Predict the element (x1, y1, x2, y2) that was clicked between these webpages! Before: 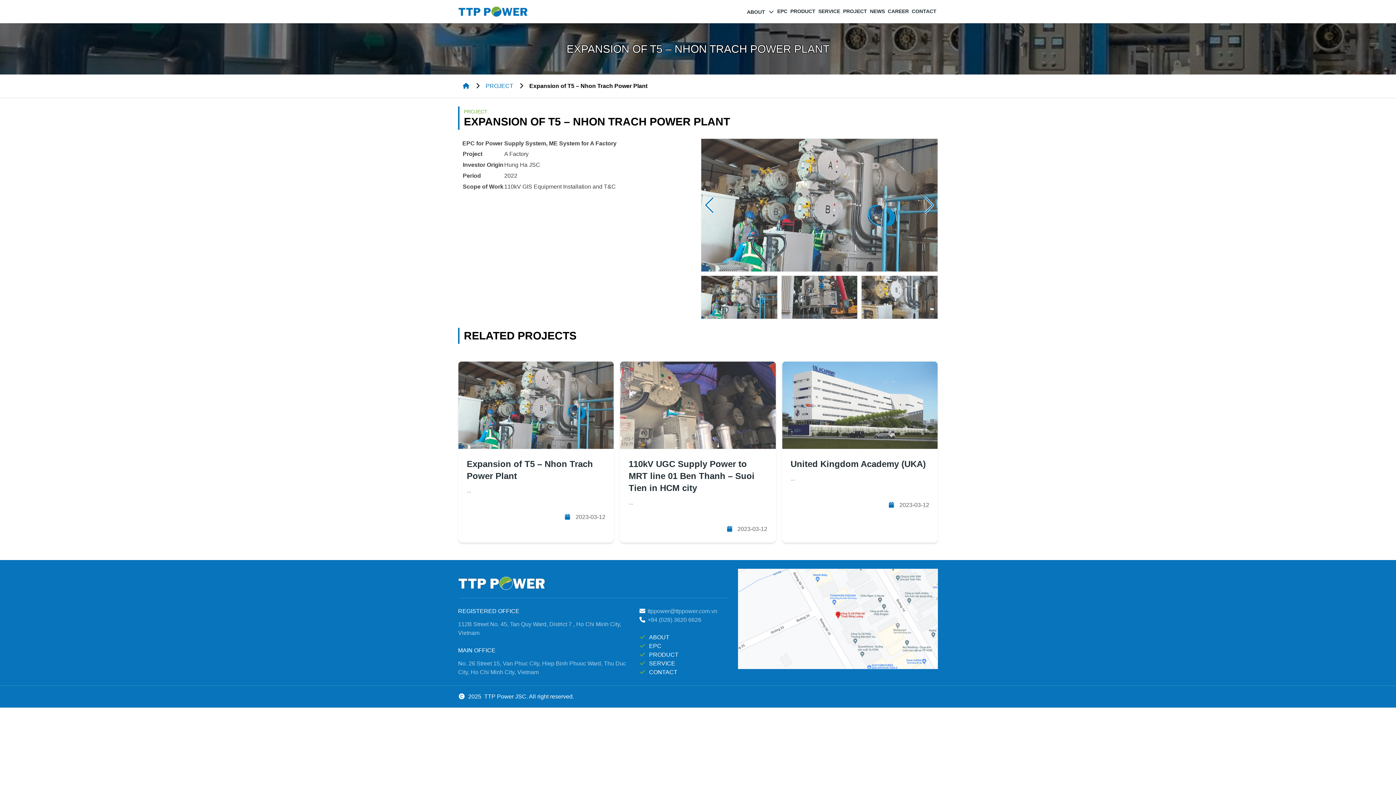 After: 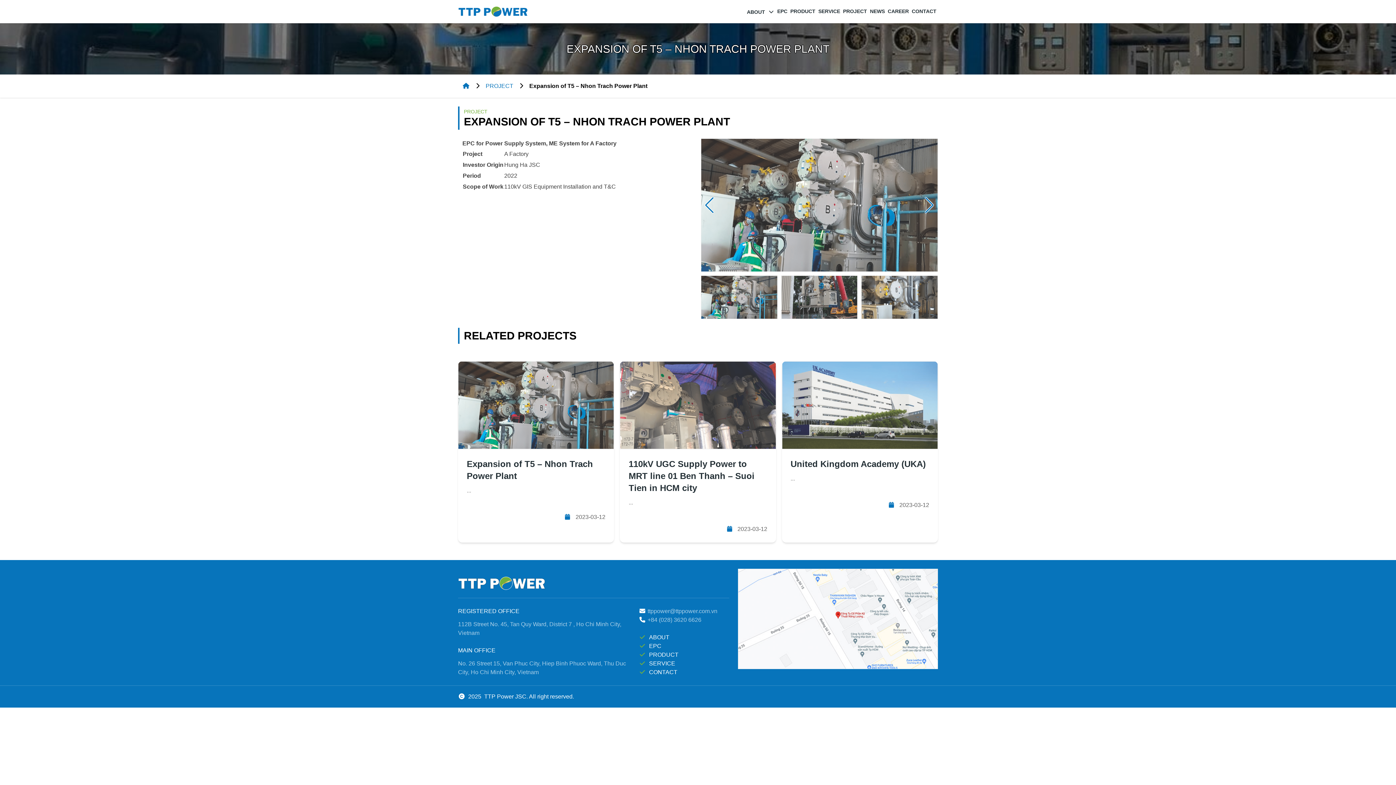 Action: bbox: (647, 617, 701, 623) label: +84 (028) 3620 6626